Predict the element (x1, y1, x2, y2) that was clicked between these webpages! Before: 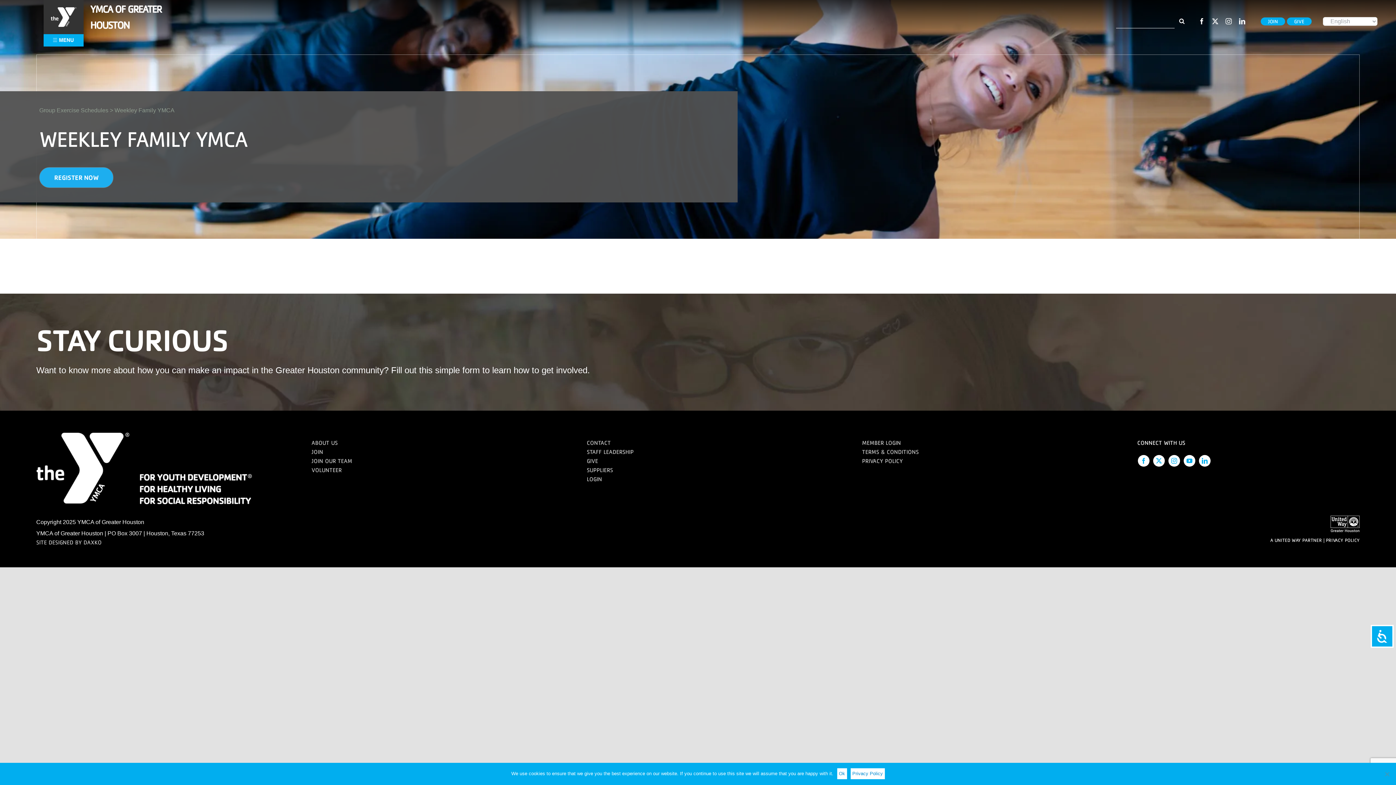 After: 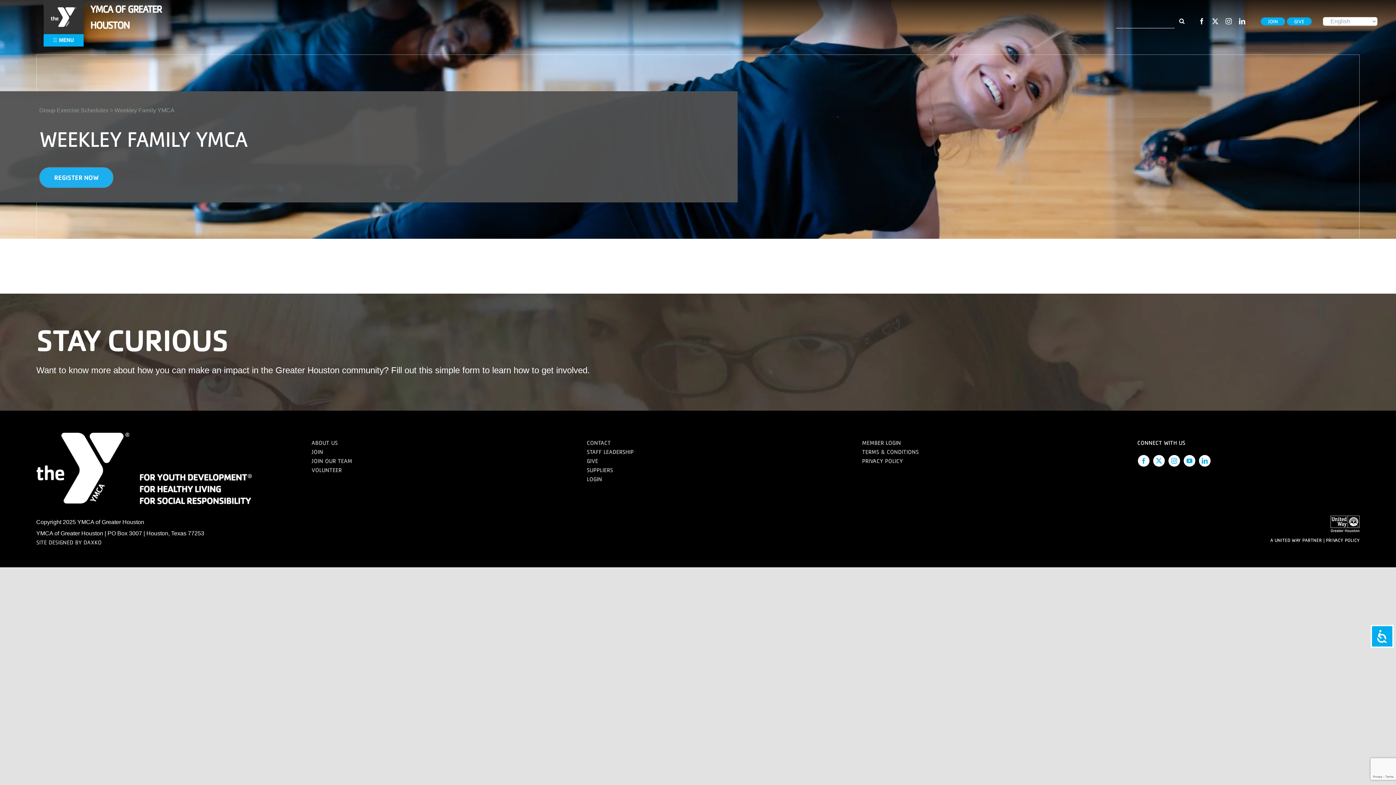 Action: label: Ok bbox: (837, 768, 847, 779)